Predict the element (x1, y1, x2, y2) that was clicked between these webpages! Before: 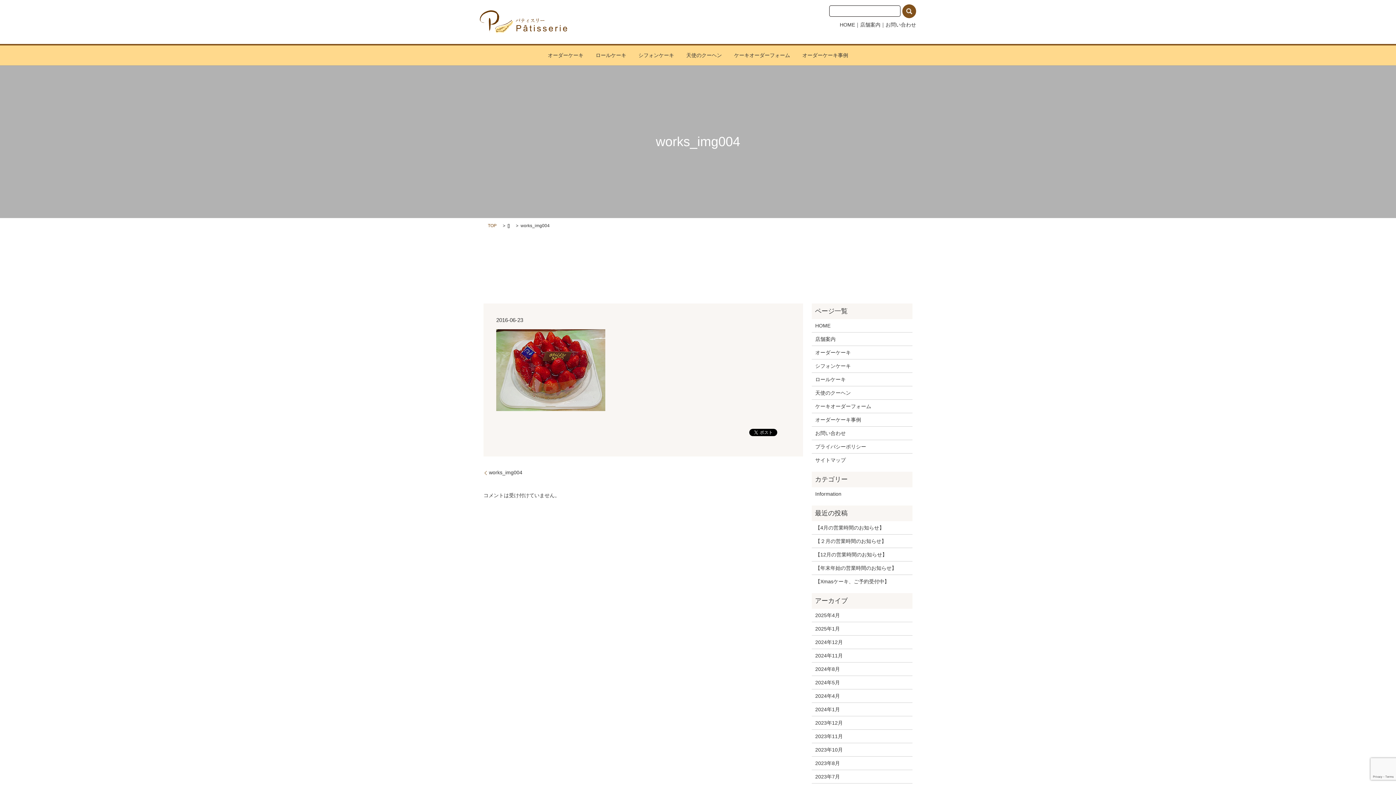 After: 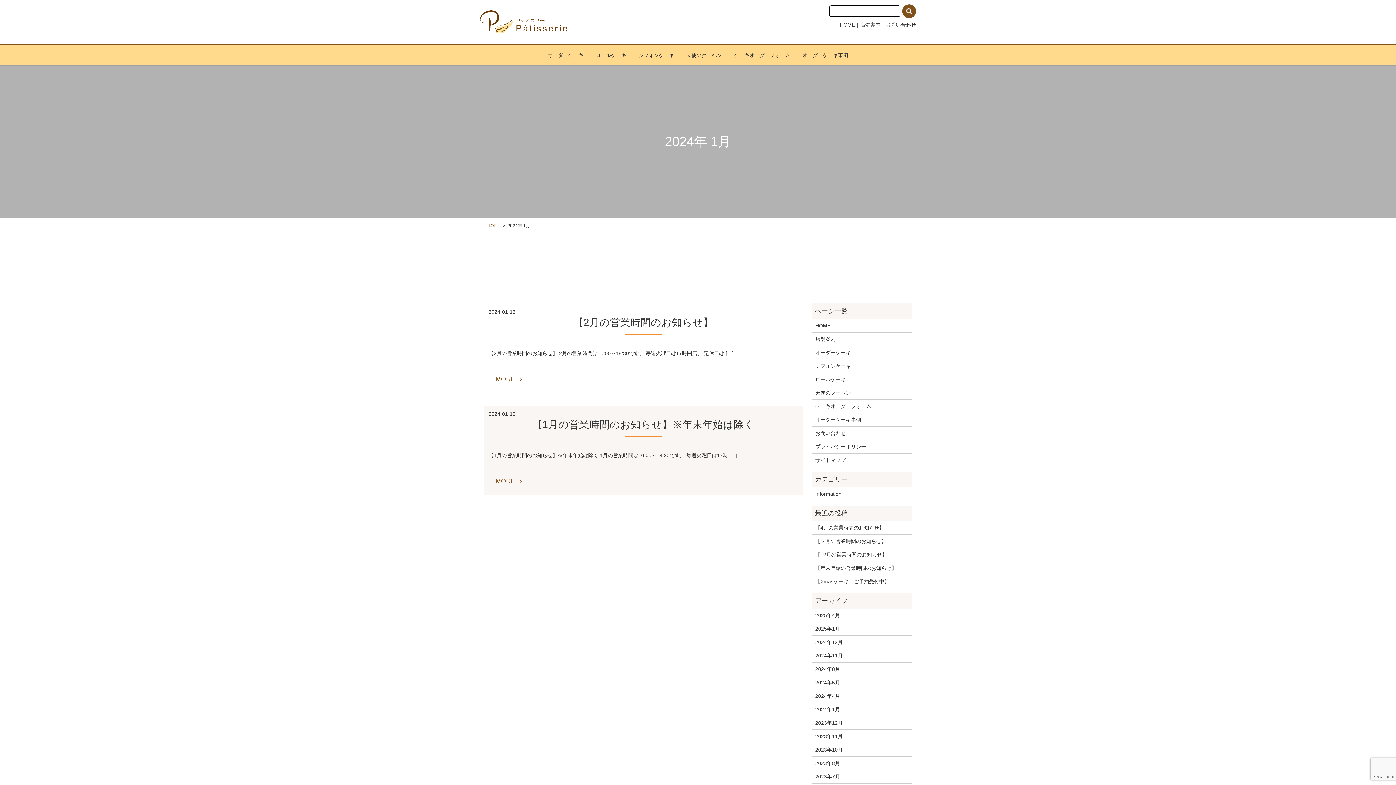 Action: bbox: (815, 705, 909, 713) label: 2024年1月